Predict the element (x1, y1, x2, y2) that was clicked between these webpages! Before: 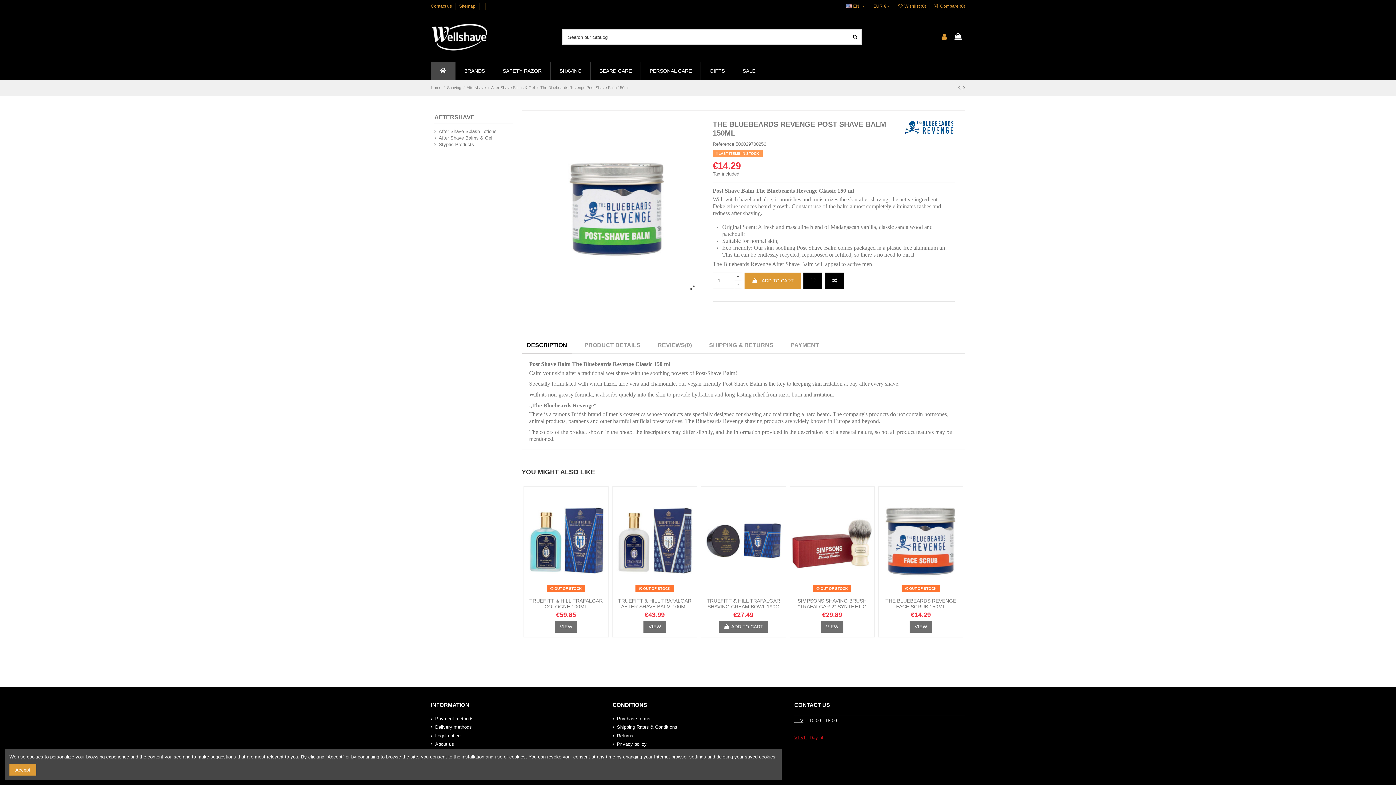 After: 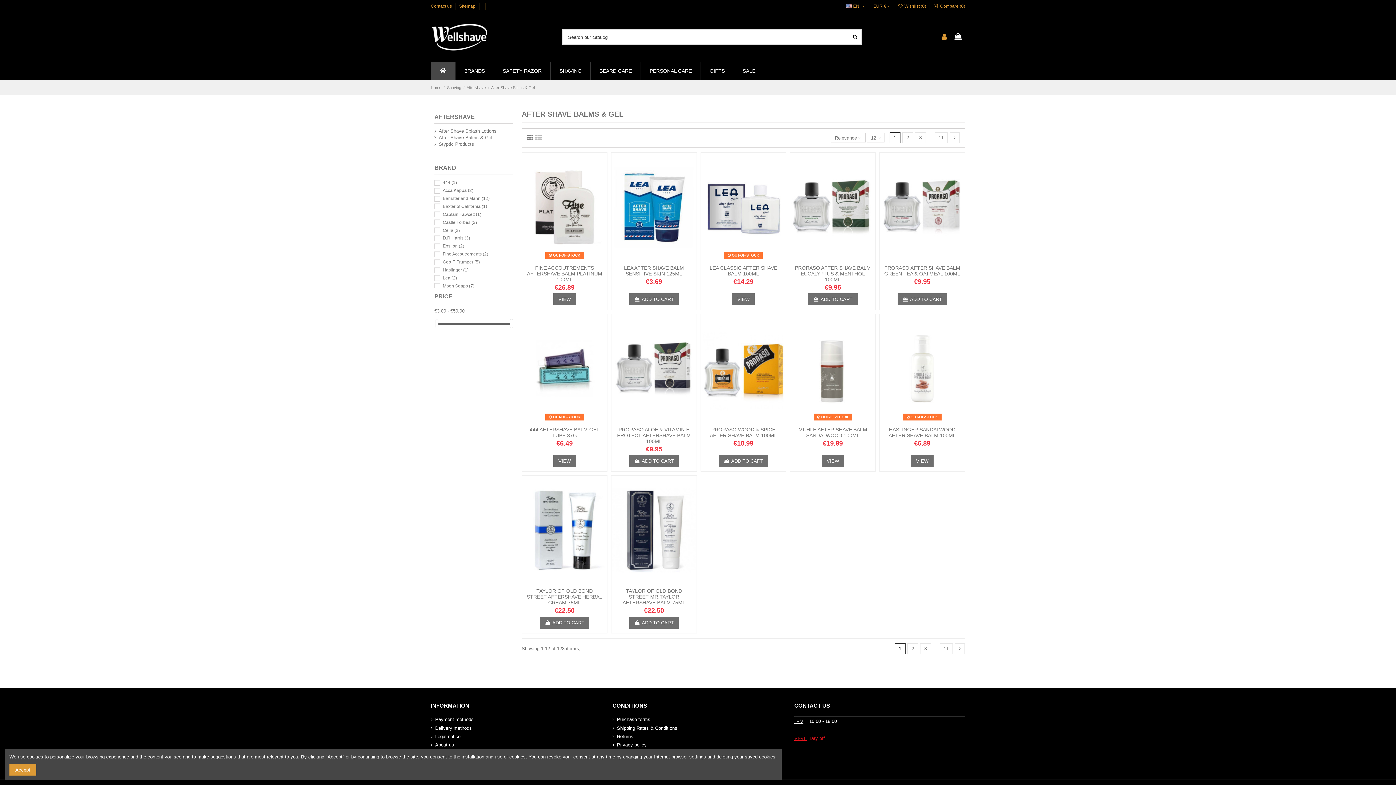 Action: bbox: (491, 85, 534, 89) label: After Shave Balms & Gel